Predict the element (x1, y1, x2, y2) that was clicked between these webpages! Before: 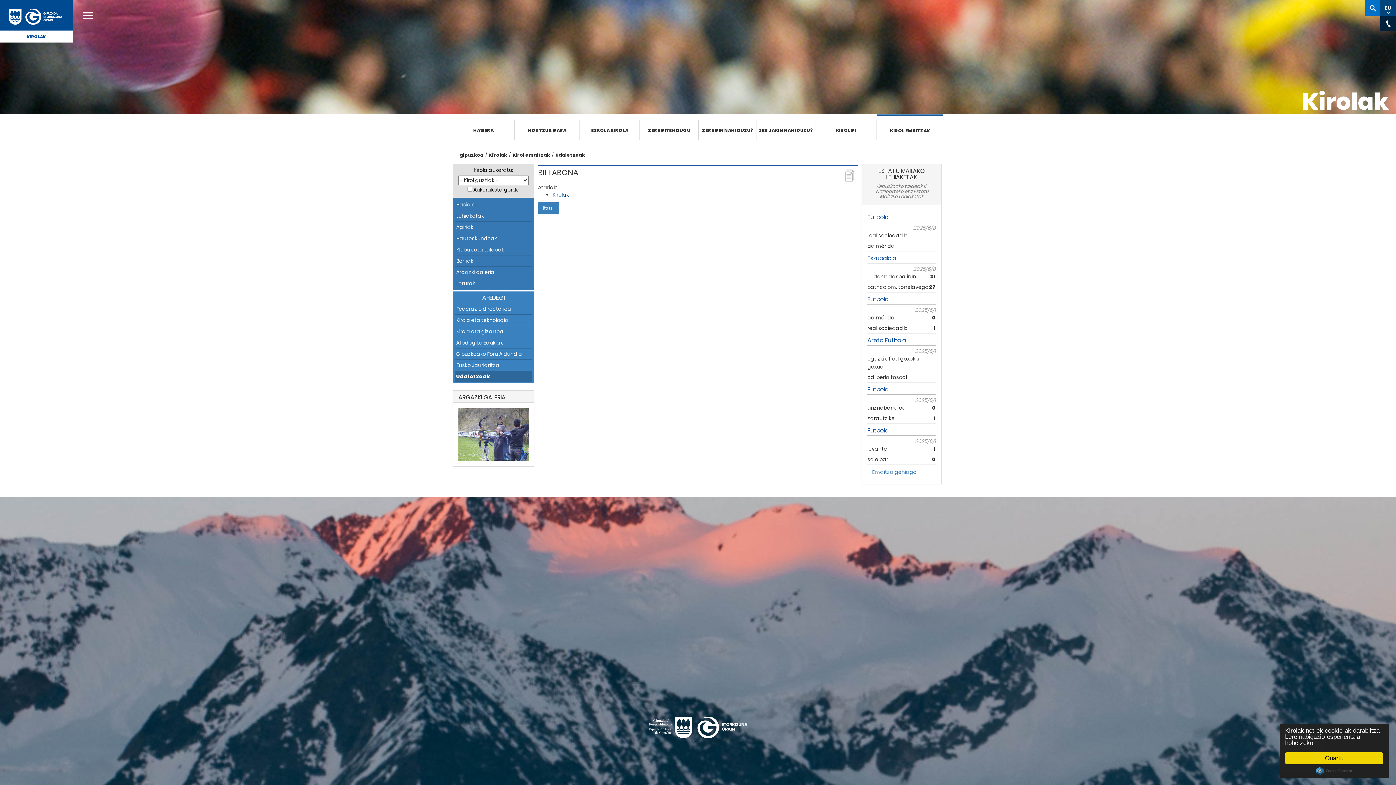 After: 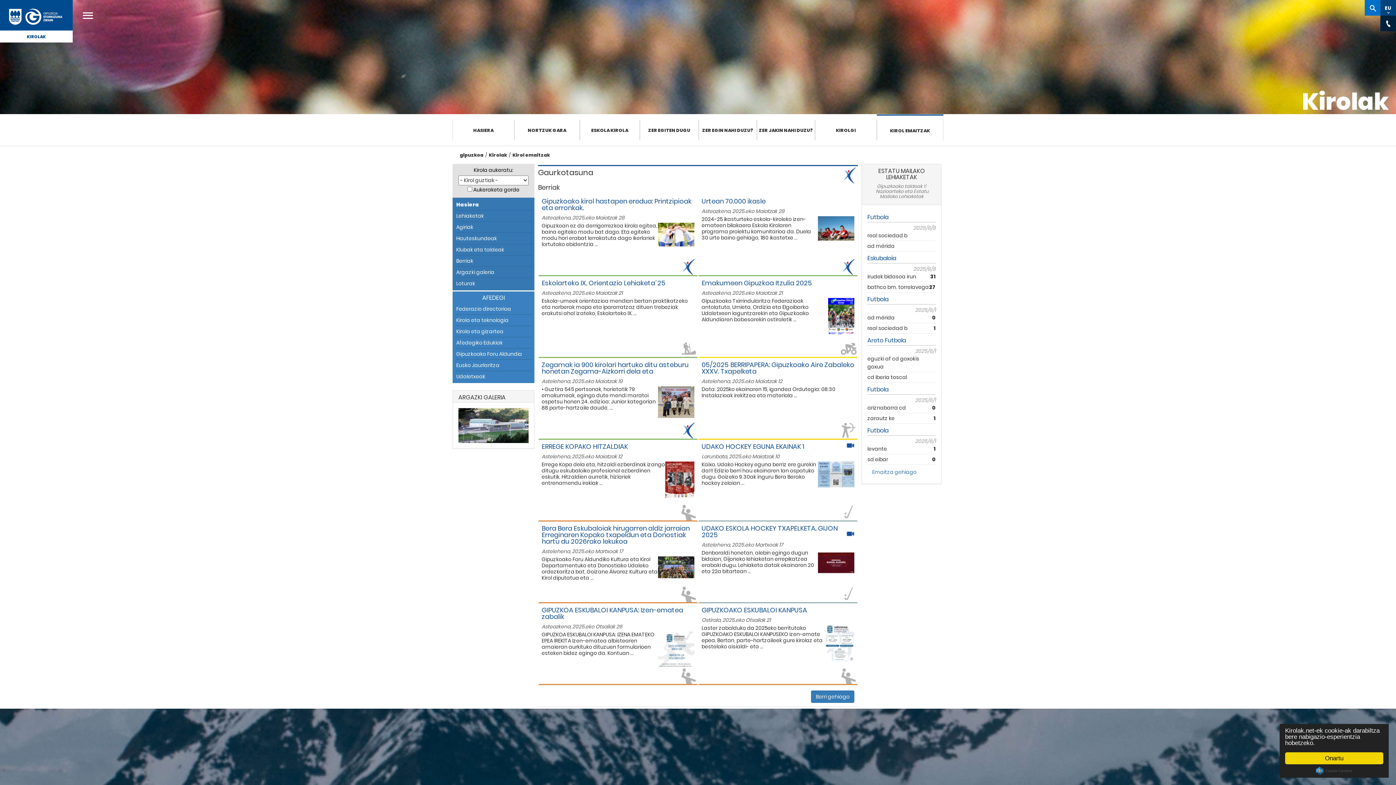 Action: bbox: (512, 152, 550, 158) label: Kirol emaitzak